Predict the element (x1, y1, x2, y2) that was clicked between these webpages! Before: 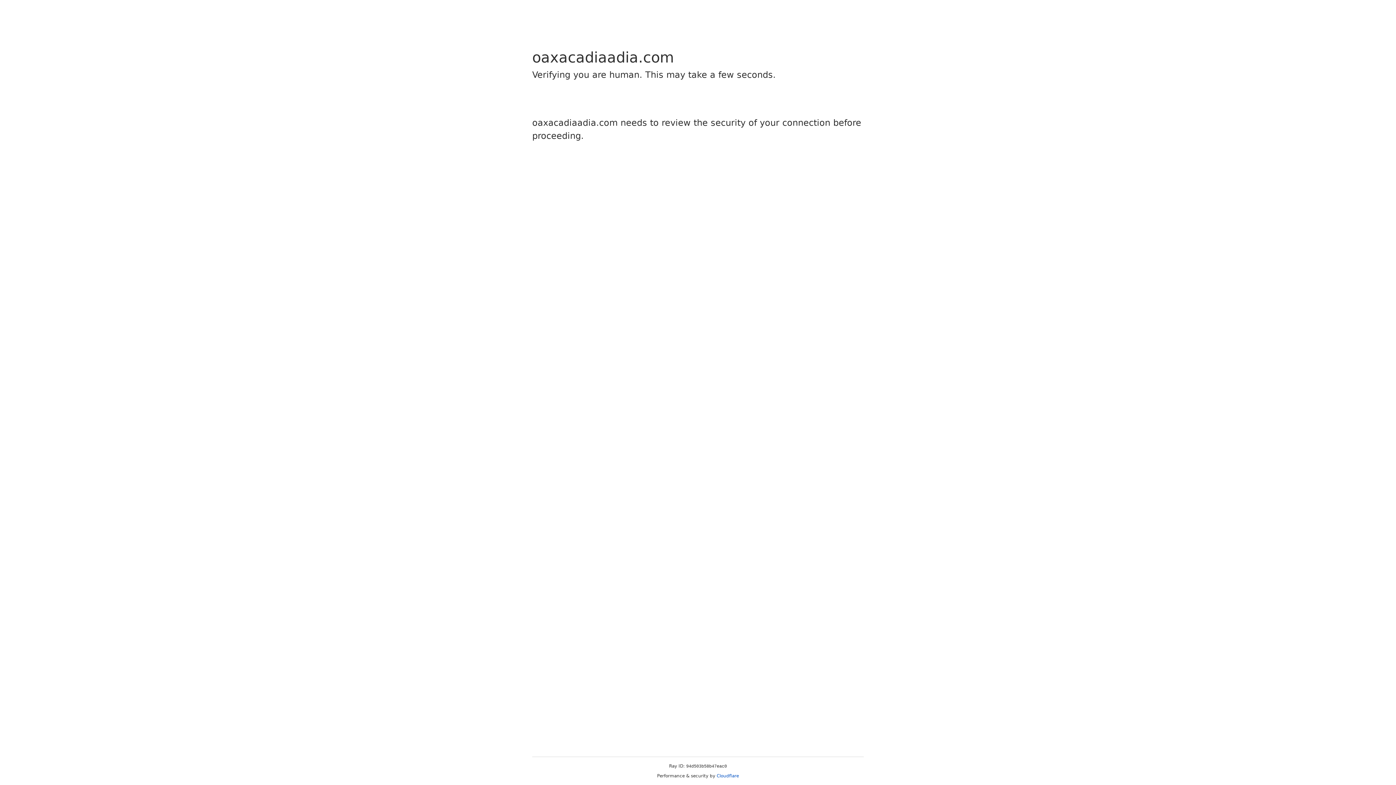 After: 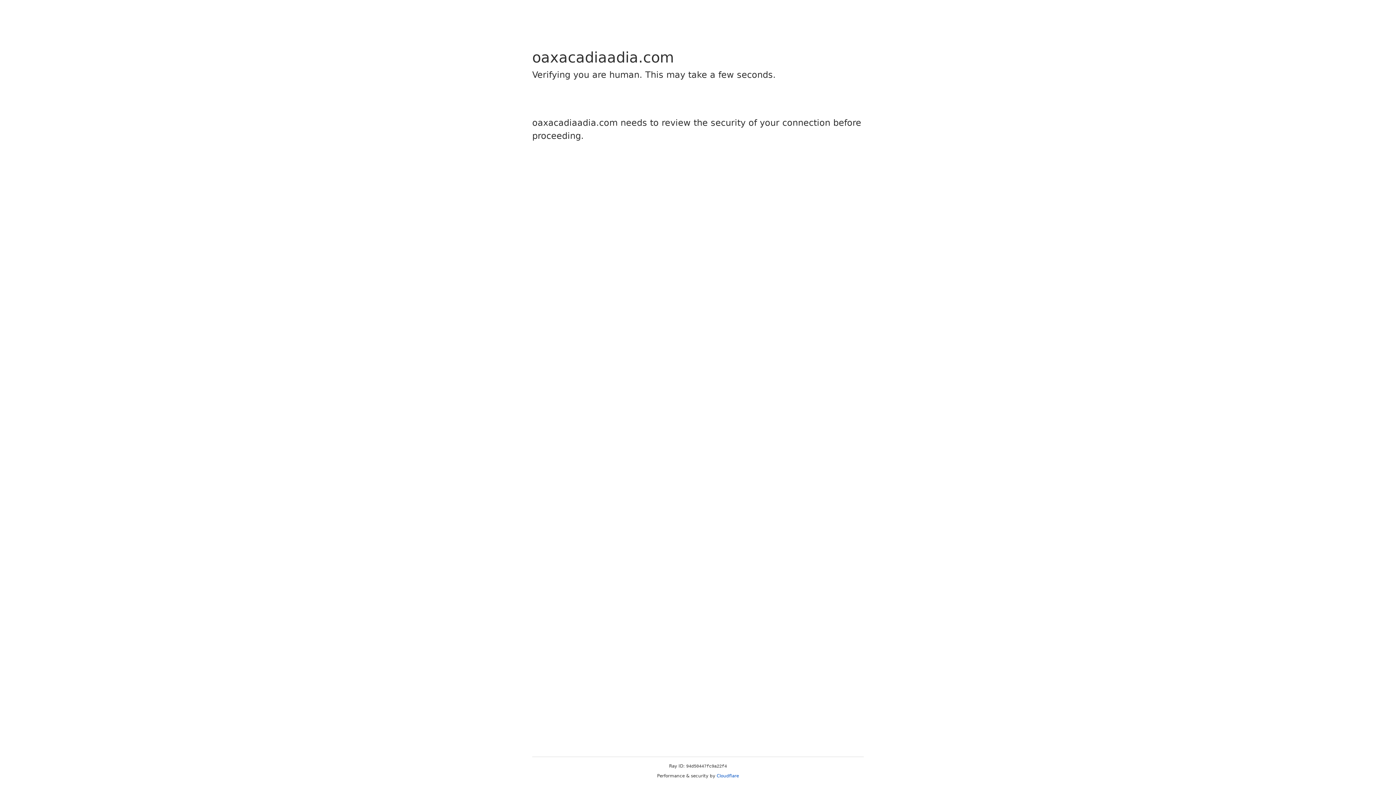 Action: bbox: (716, 773, 739, 778) label: Cloudflare